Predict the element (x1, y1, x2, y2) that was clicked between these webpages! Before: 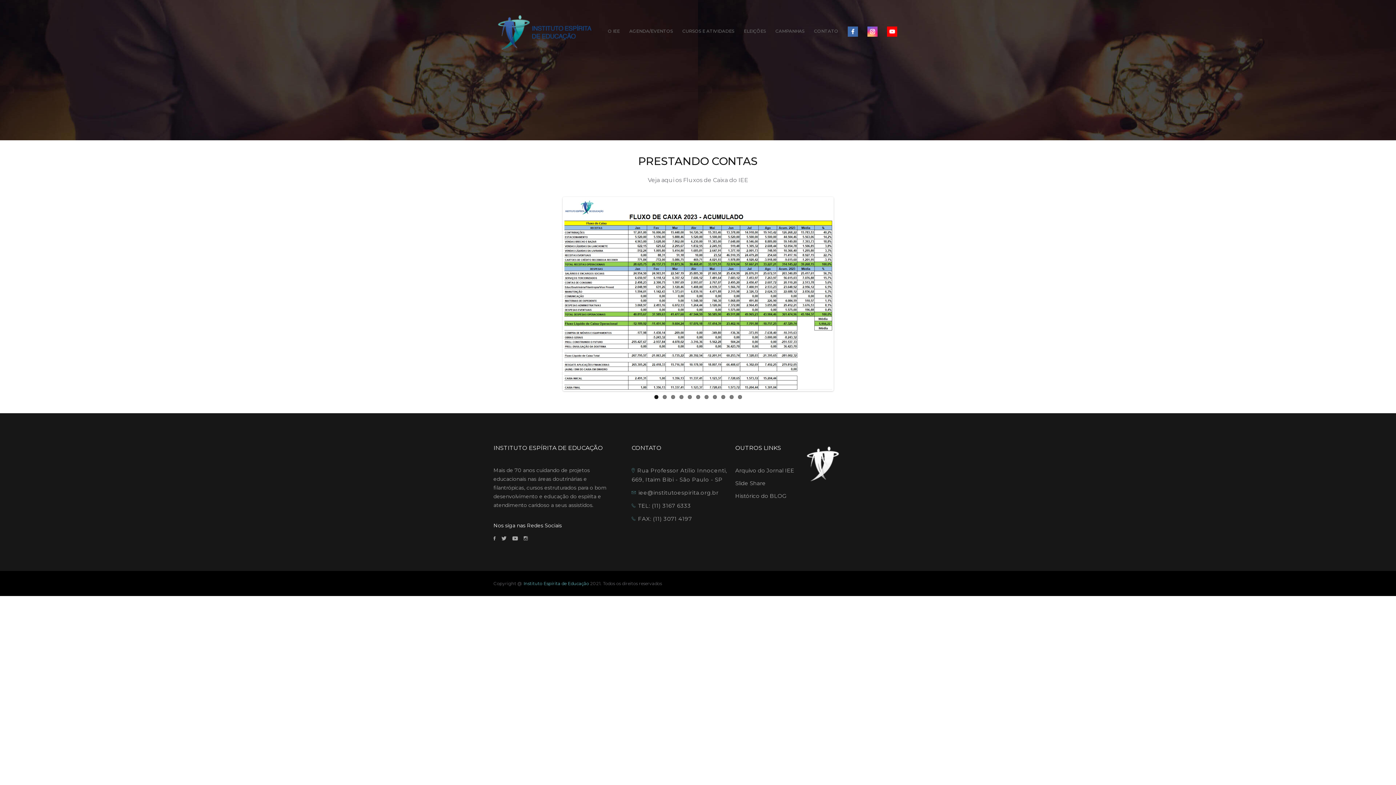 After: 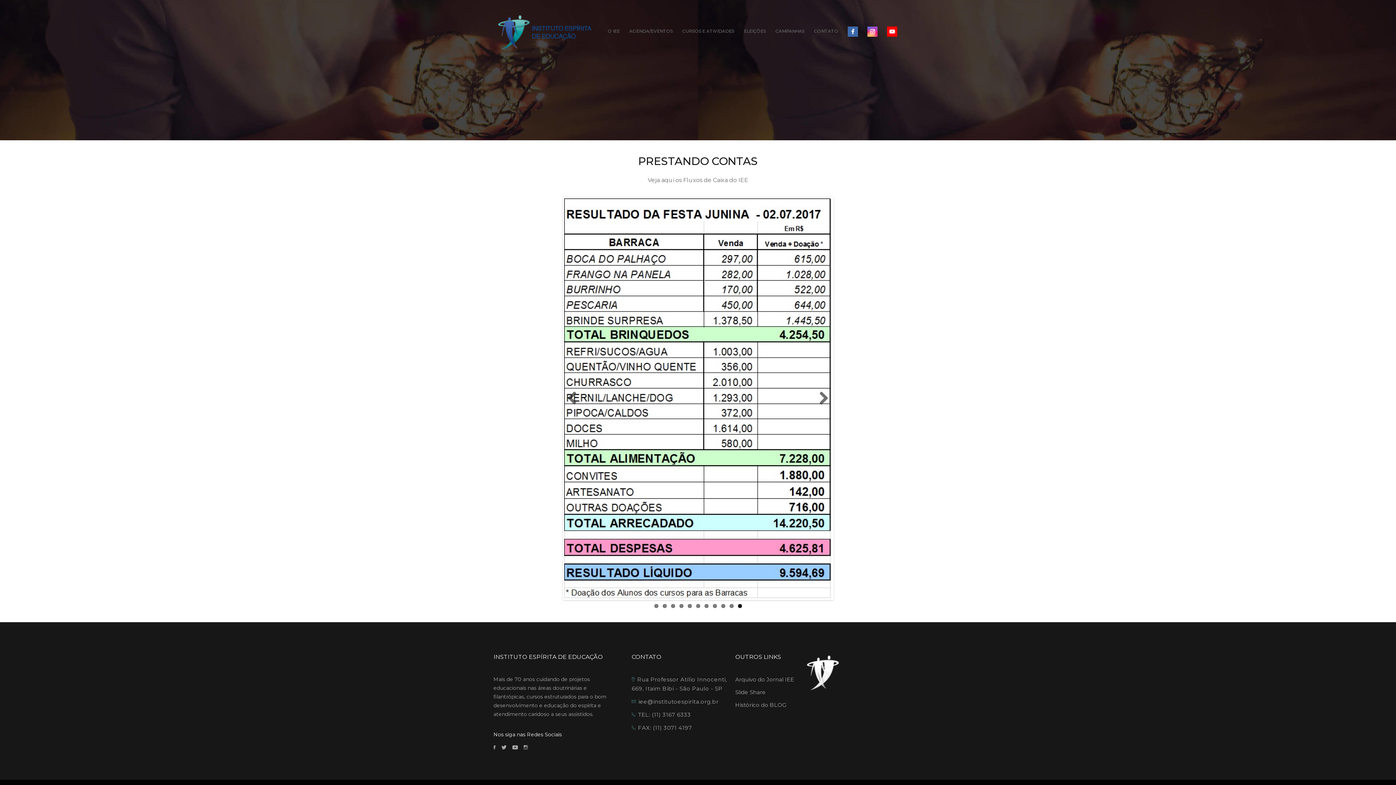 Action: bbox: (738, 395, 742, 399) label: 11